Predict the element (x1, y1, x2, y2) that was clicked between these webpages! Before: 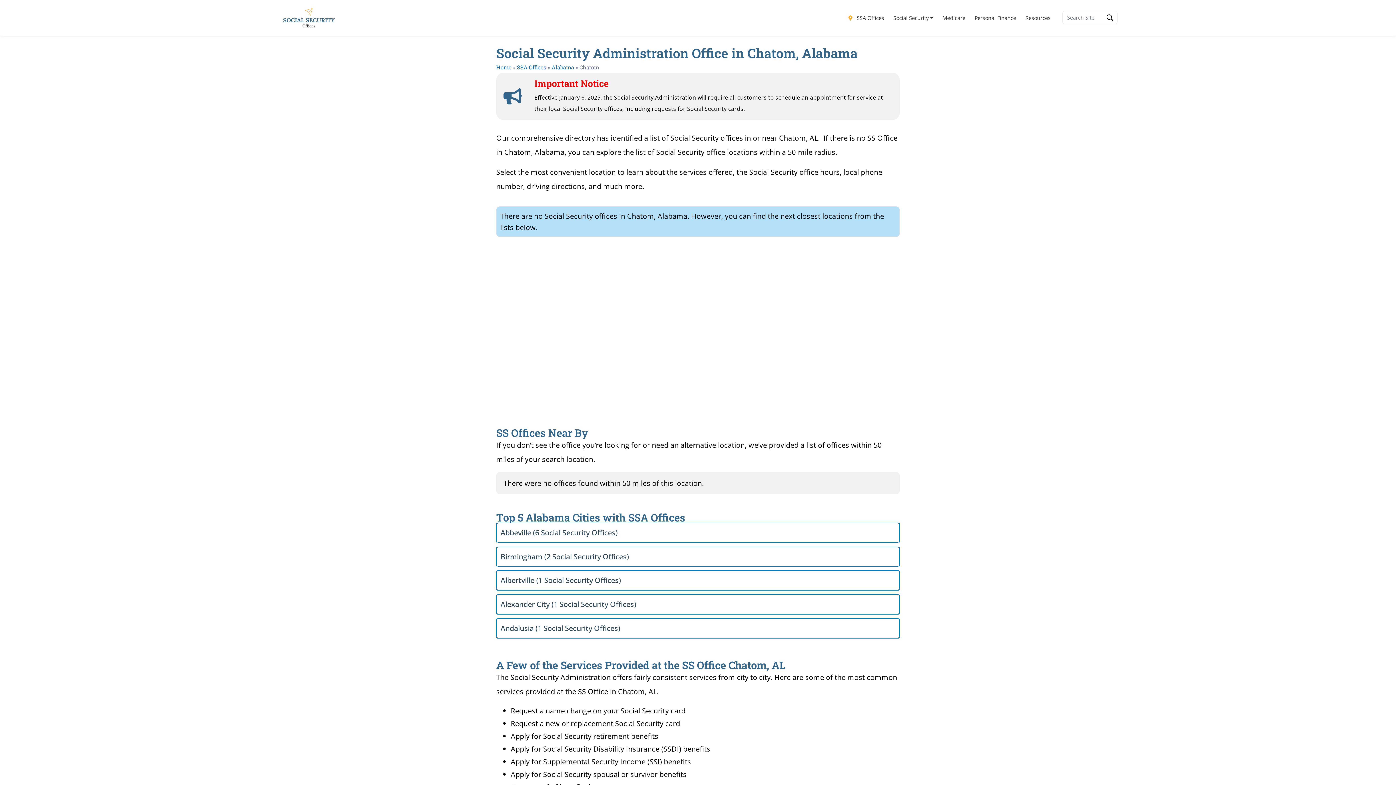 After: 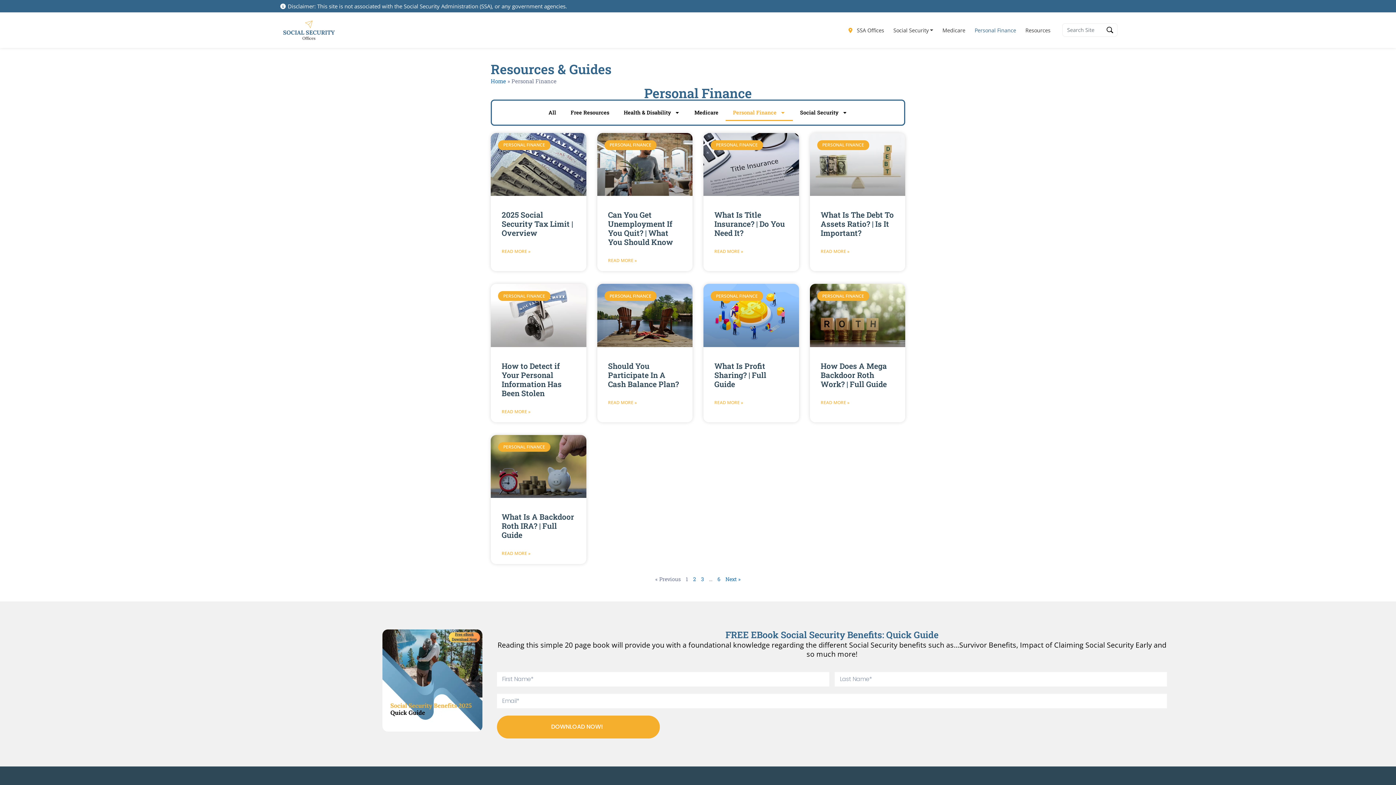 Action: bbox: (970, 10, 1021, 24) label: Personal Finance